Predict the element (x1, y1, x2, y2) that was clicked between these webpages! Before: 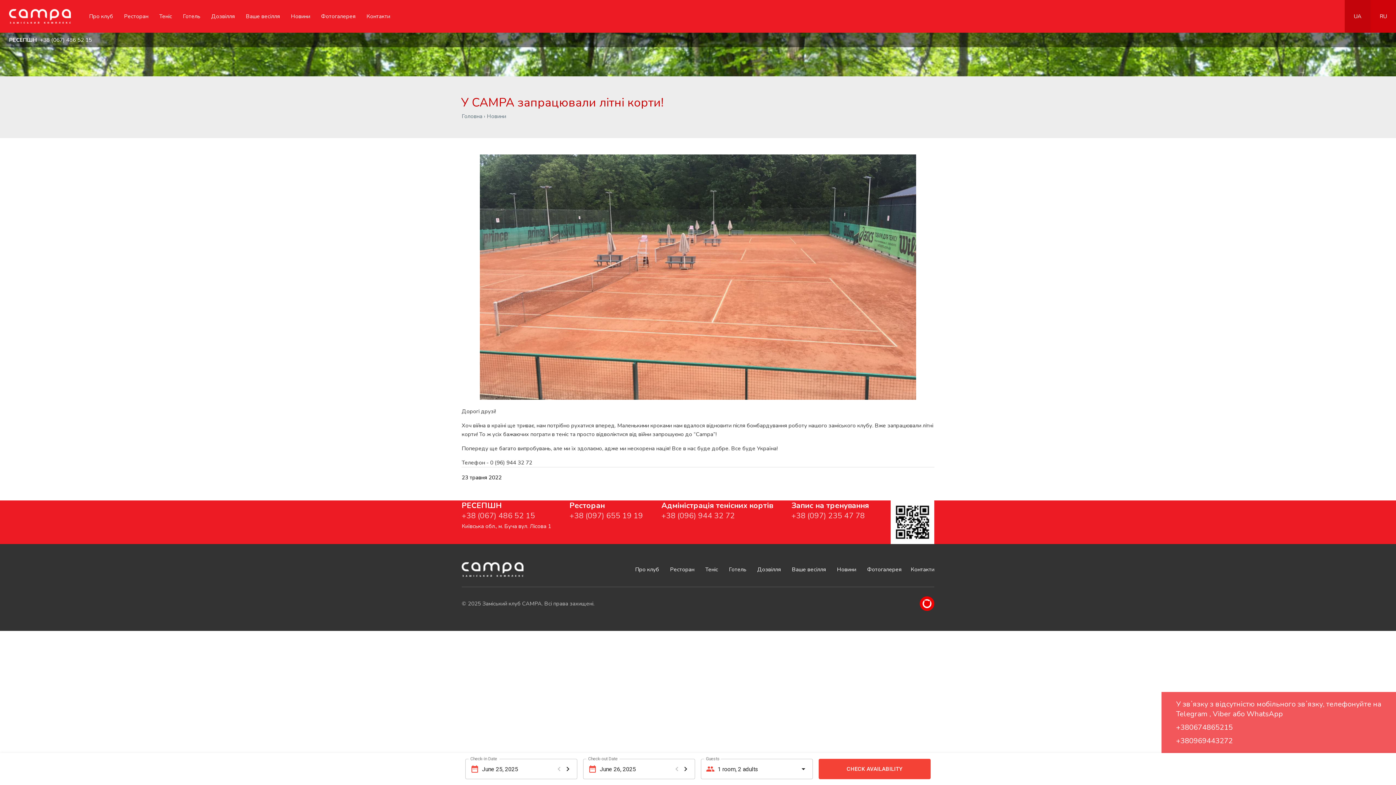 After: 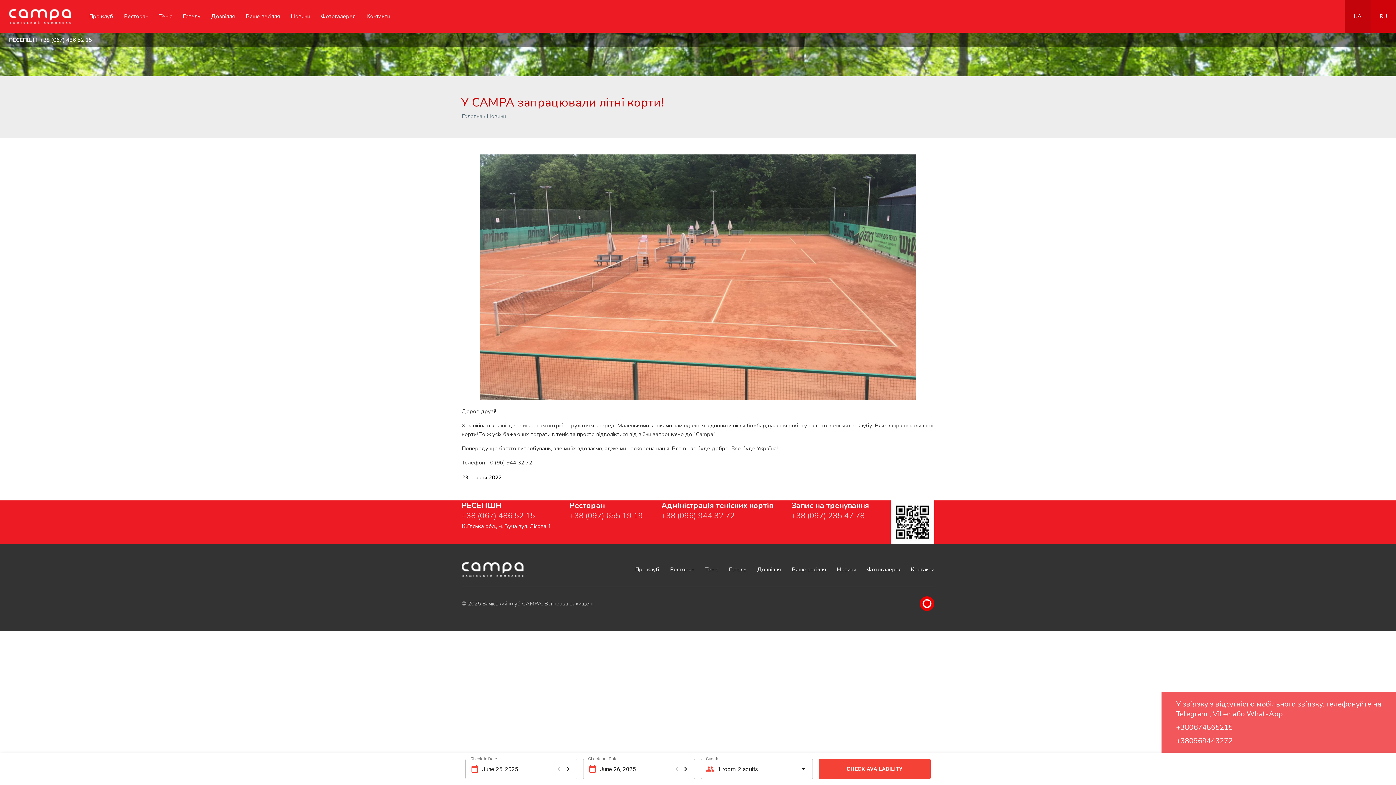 Action: label: UA bbox: (1345, 0, 1370, 32)